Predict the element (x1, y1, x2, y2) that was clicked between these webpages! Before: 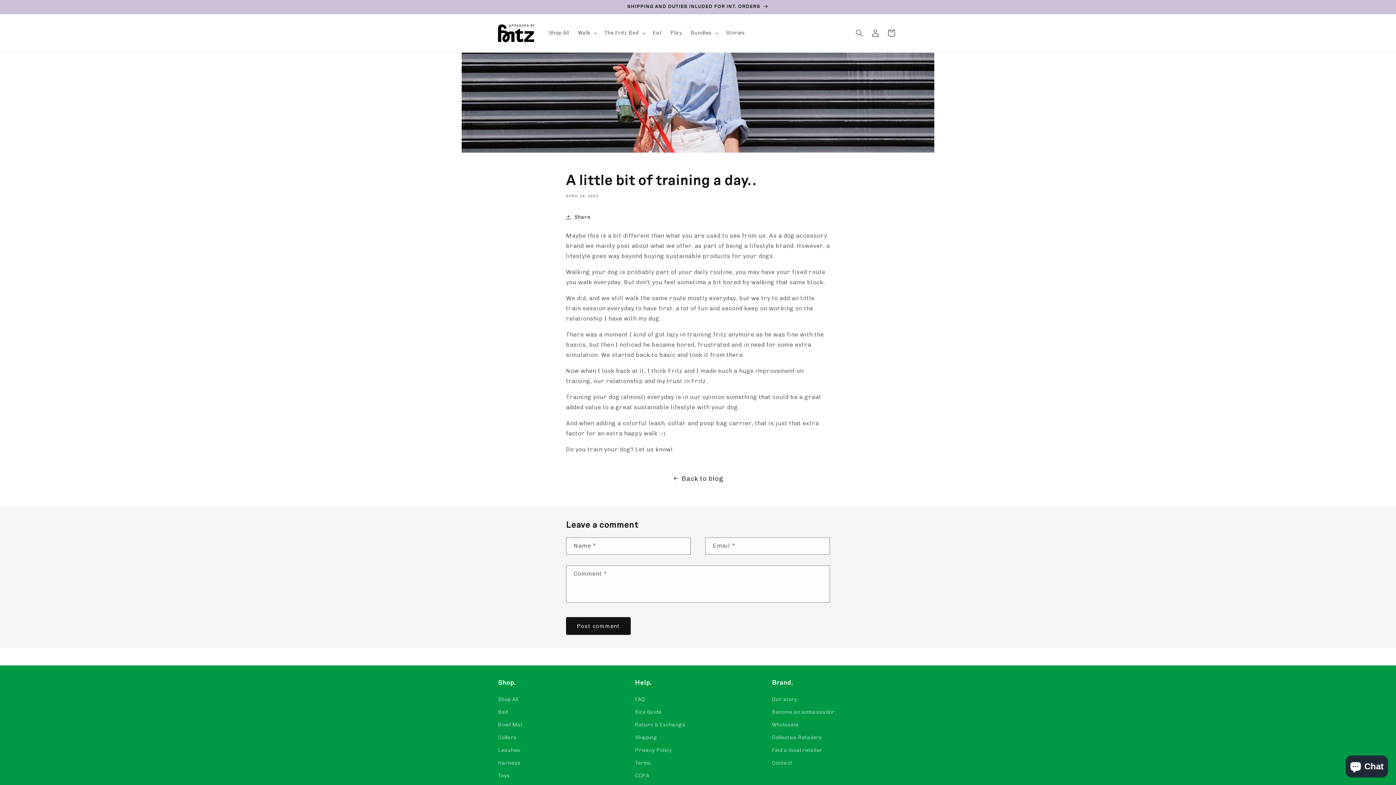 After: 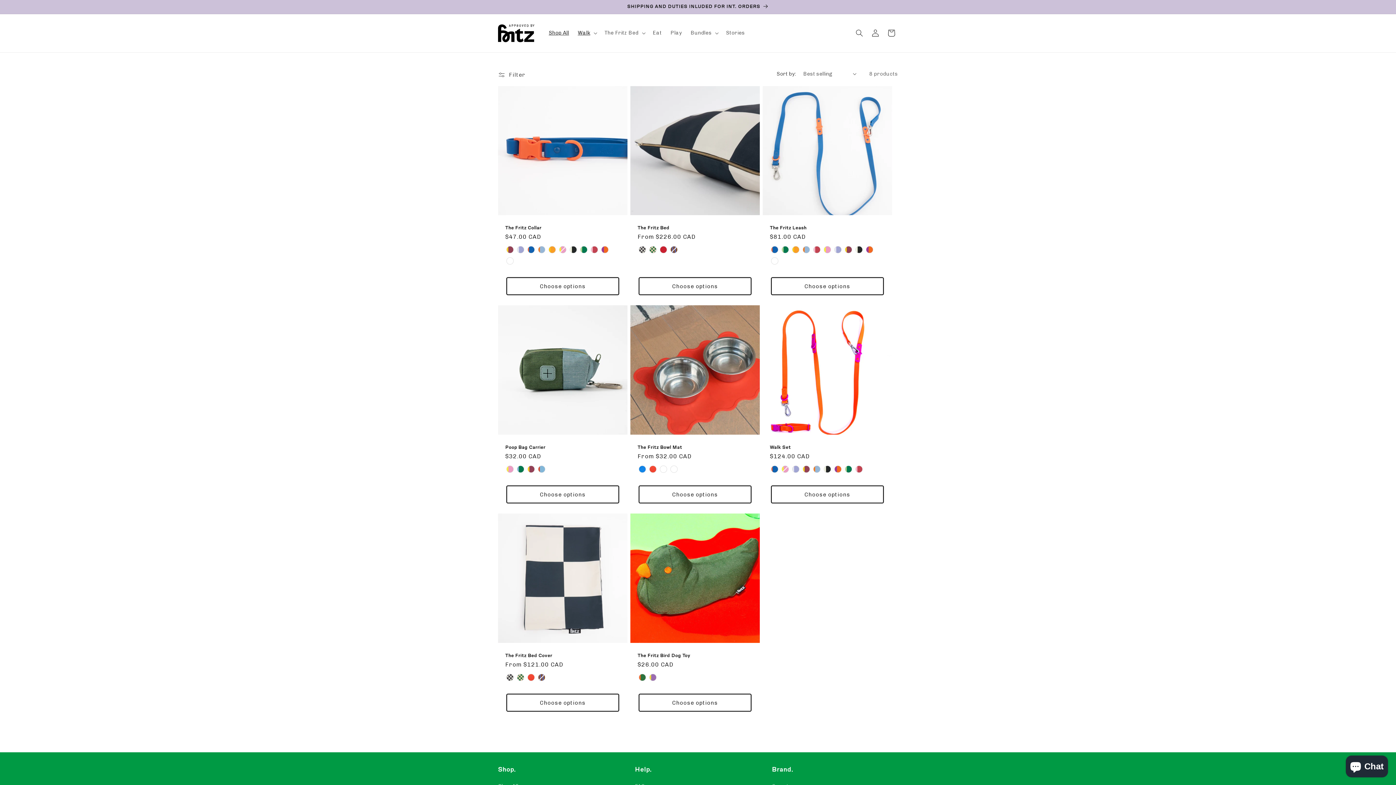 Action: label: Shop All bbox: (498, 695, 518, 706)